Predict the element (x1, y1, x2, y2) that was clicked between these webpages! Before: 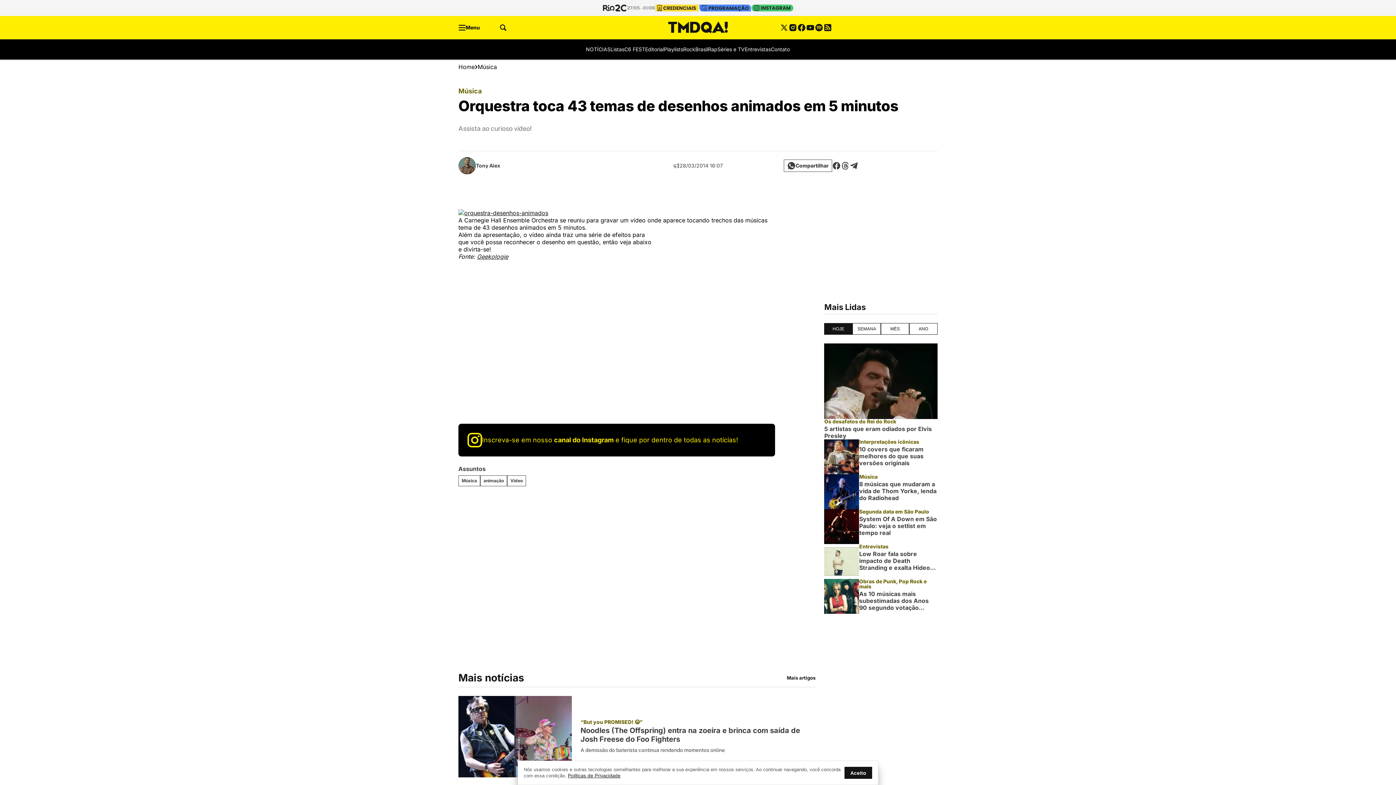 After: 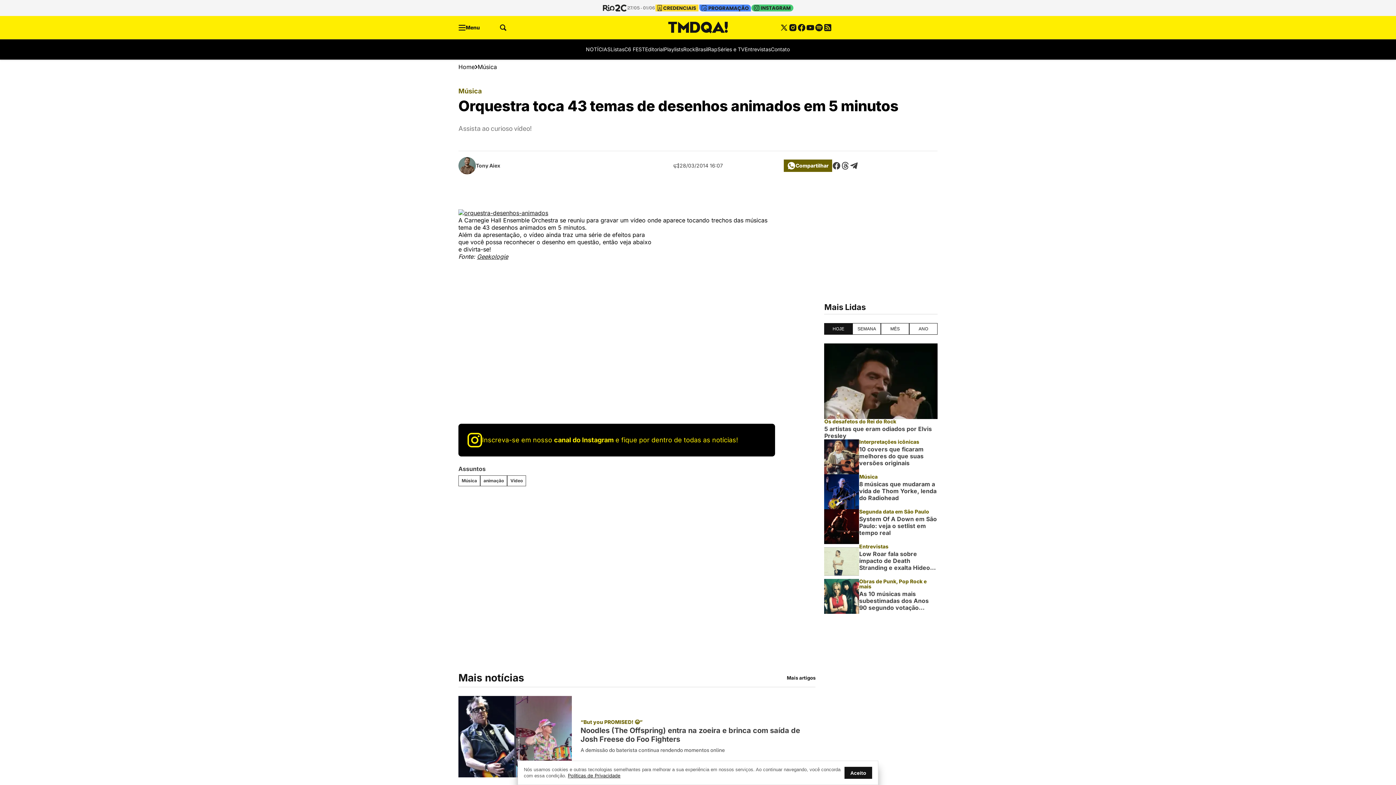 Action: bbox: (783, 159, 832, 172) label: Compartilhar